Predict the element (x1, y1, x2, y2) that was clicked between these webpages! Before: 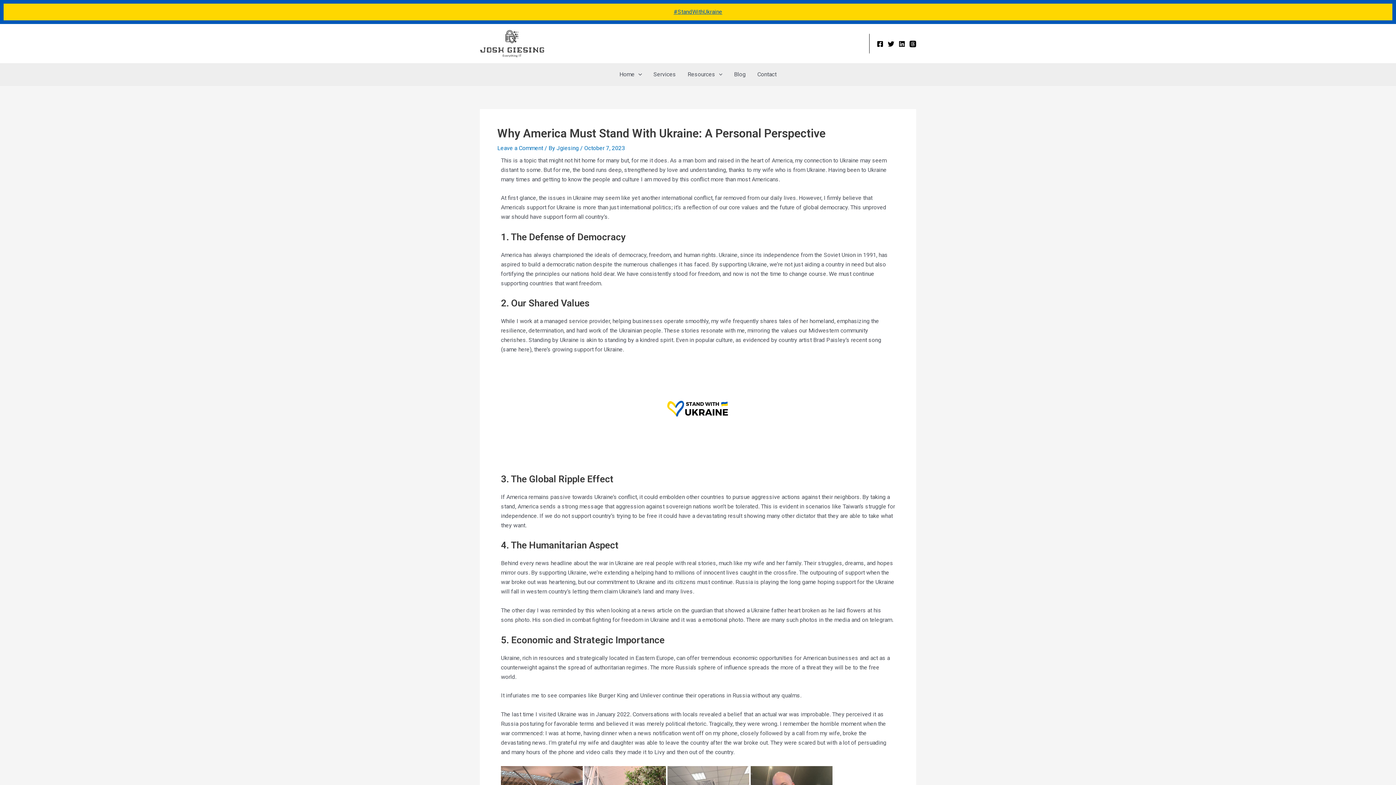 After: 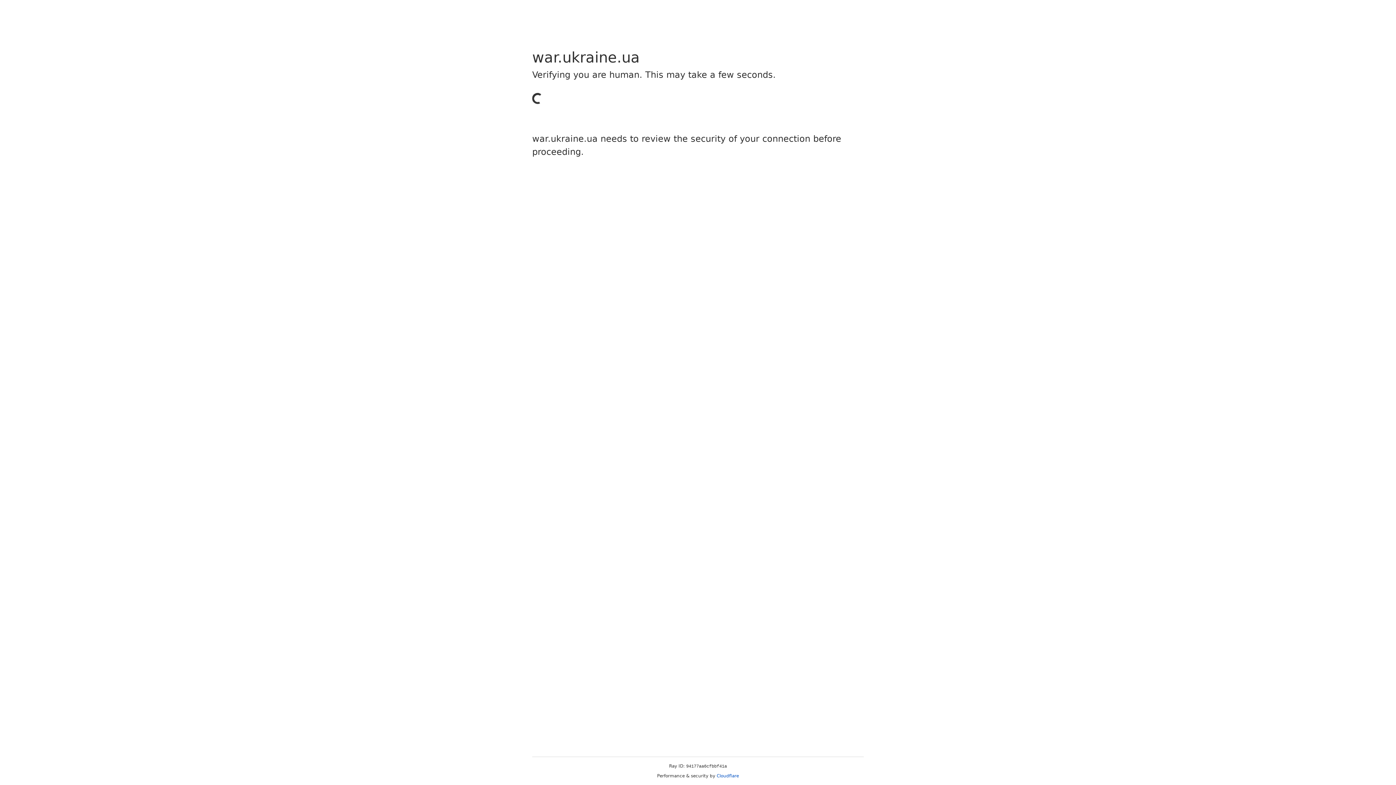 Action: bbox: (670, 5, 725, 18) label: #StandWithUkraine